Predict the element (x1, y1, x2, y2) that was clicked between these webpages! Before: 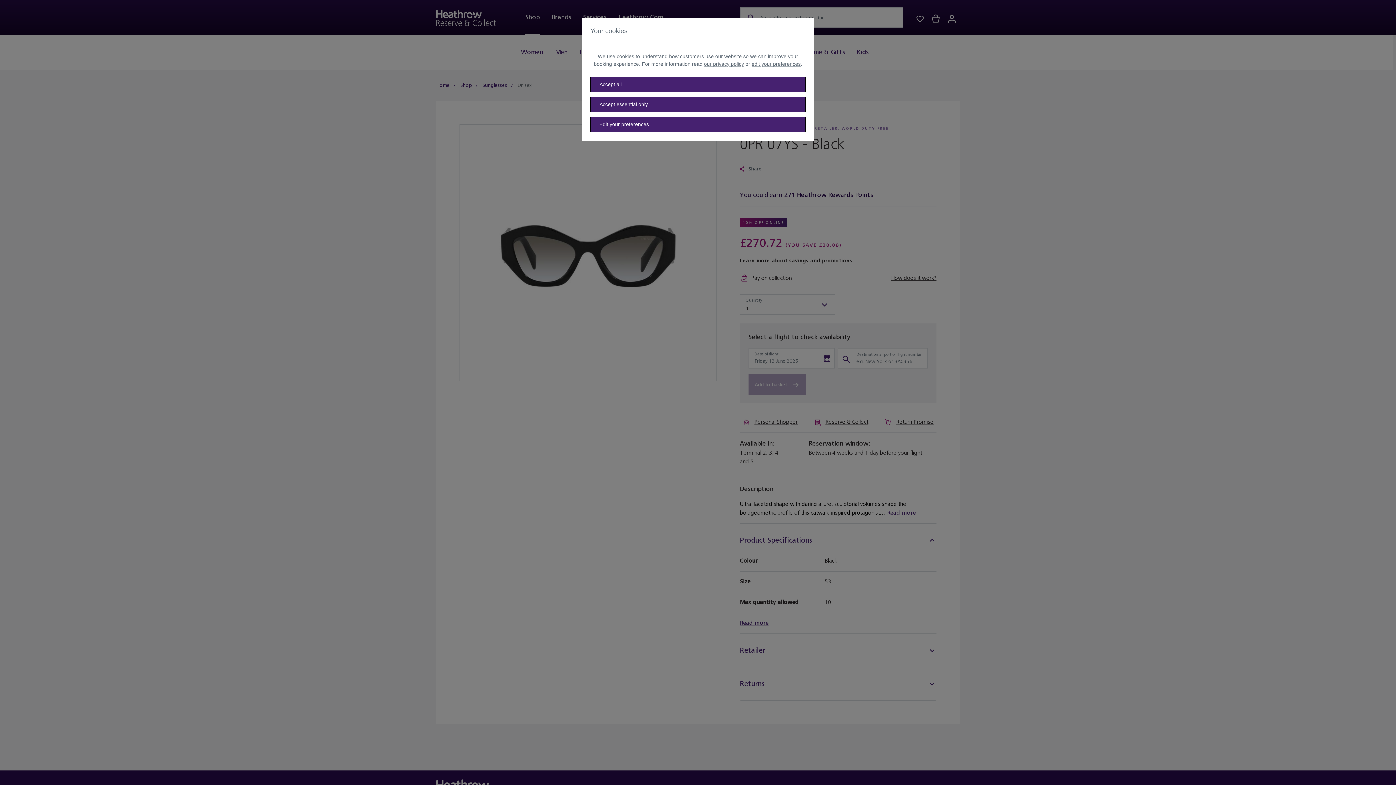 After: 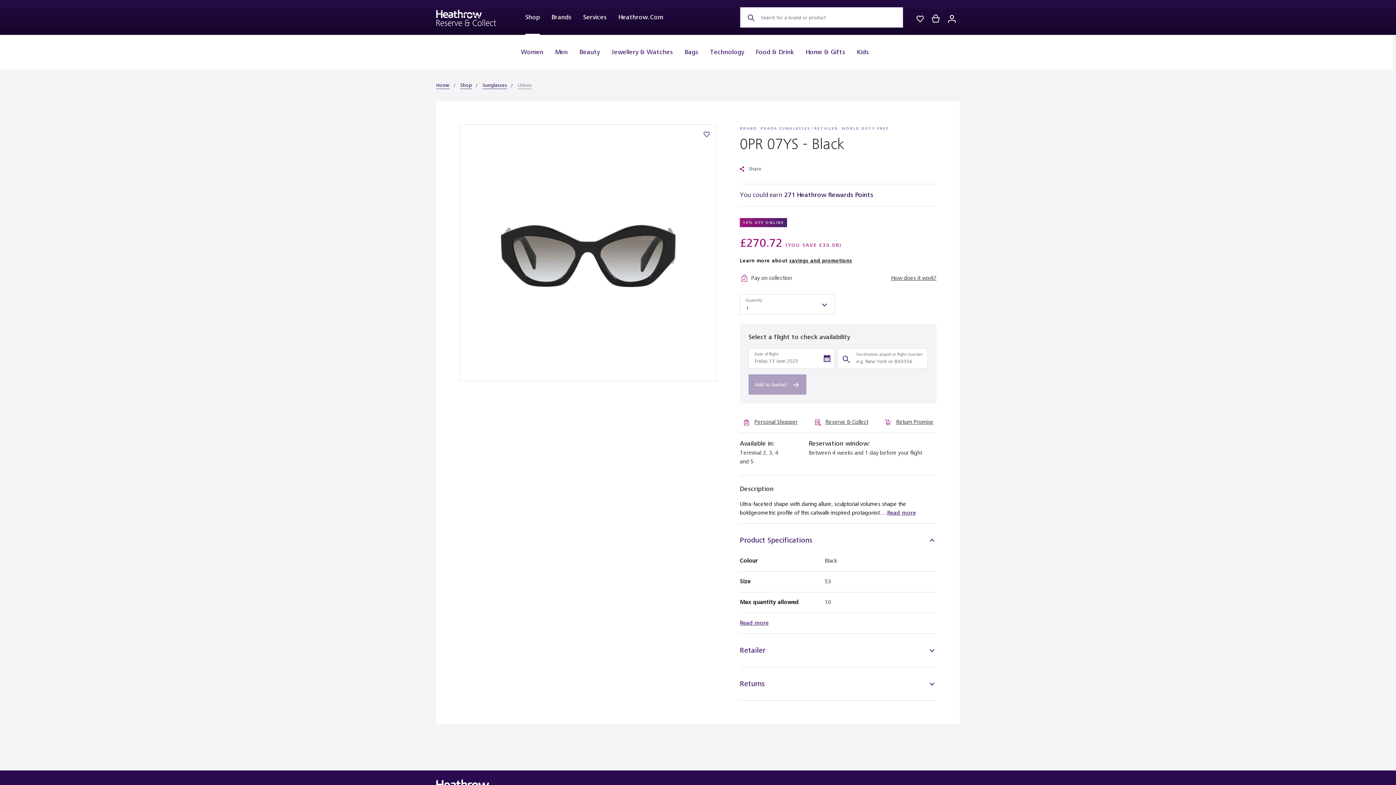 Action: label: Accept all bbox: (590, 76, 805, 92)